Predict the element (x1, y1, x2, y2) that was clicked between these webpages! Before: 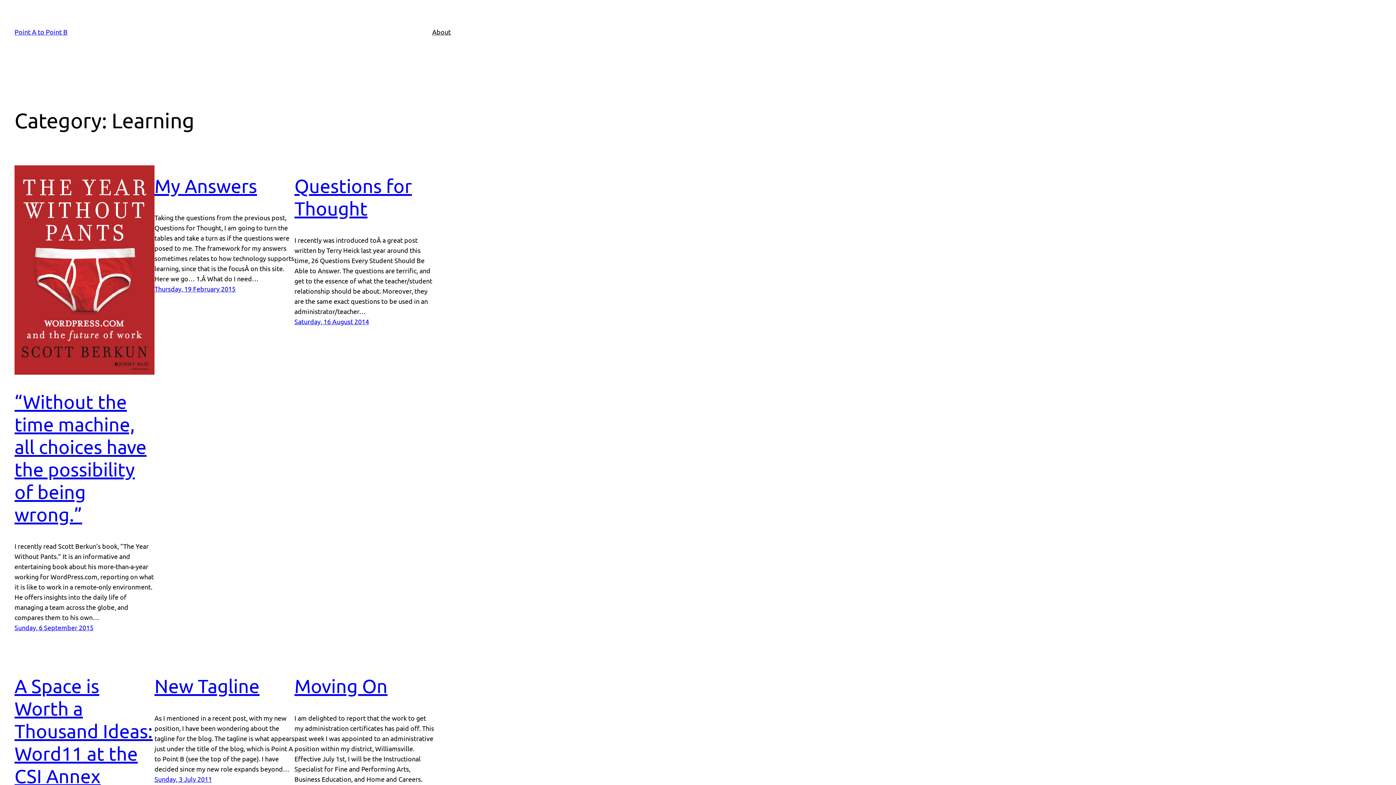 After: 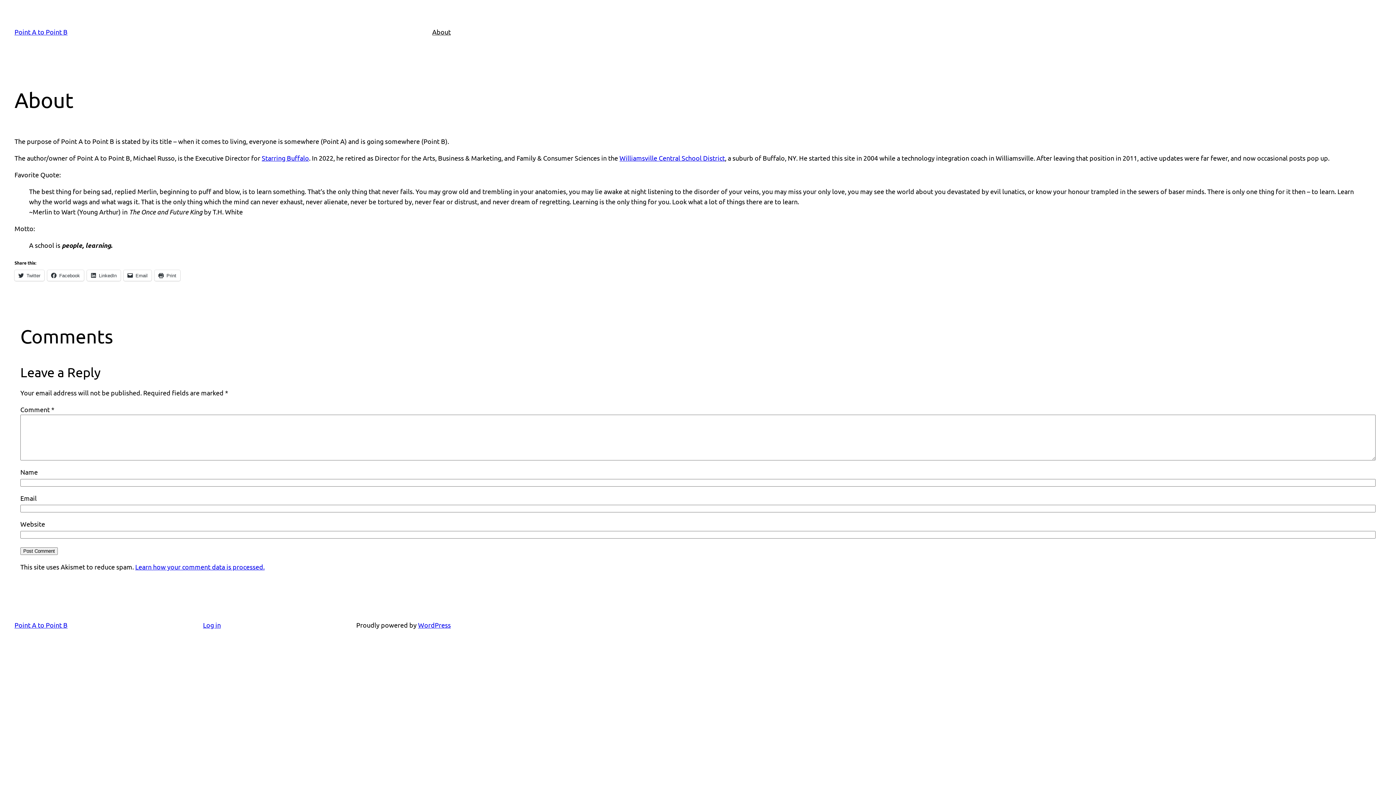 Action: bbox: (432, 26, 450, 37) label: About